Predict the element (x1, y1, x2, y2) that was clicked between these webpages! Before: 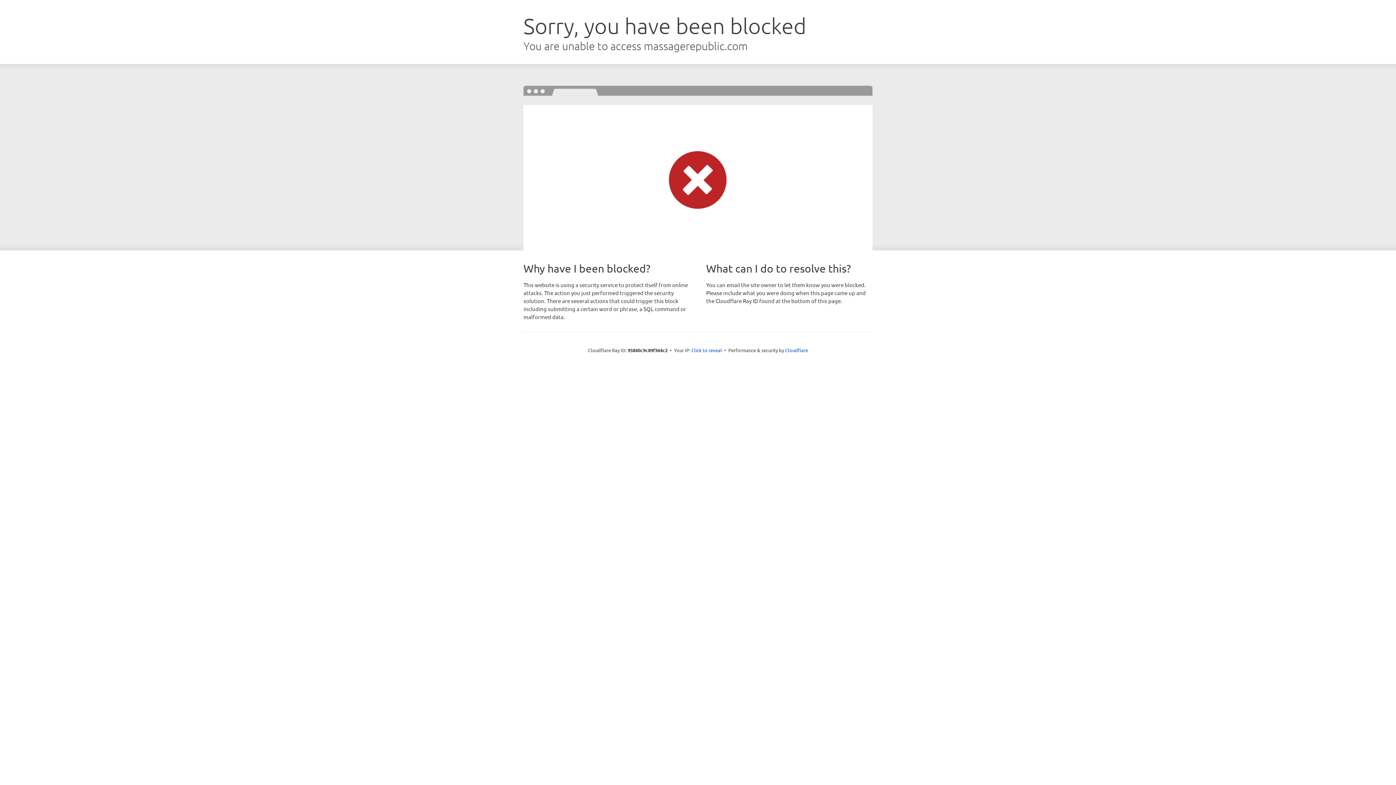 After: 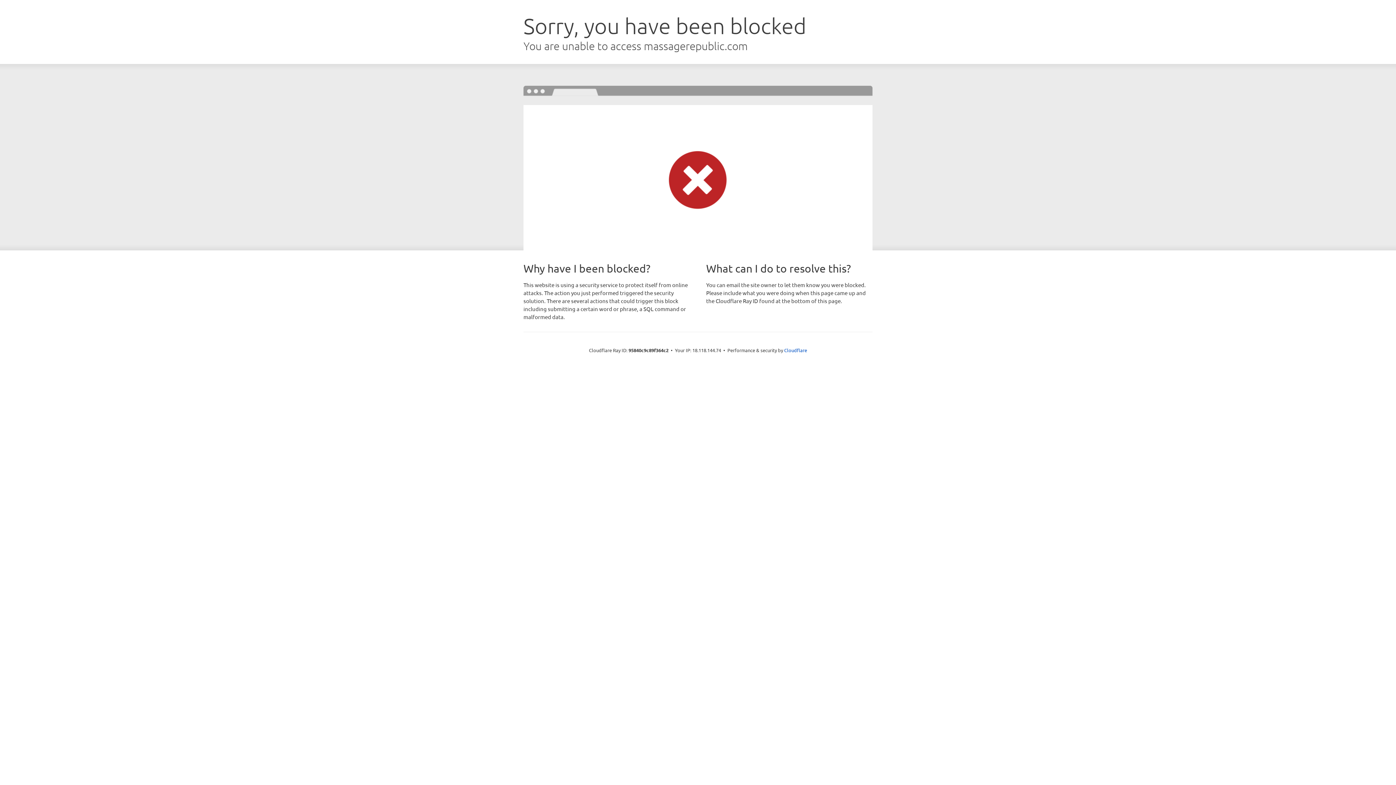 Action: label: Click to reveal bbox: (691, 346, 722, 353)